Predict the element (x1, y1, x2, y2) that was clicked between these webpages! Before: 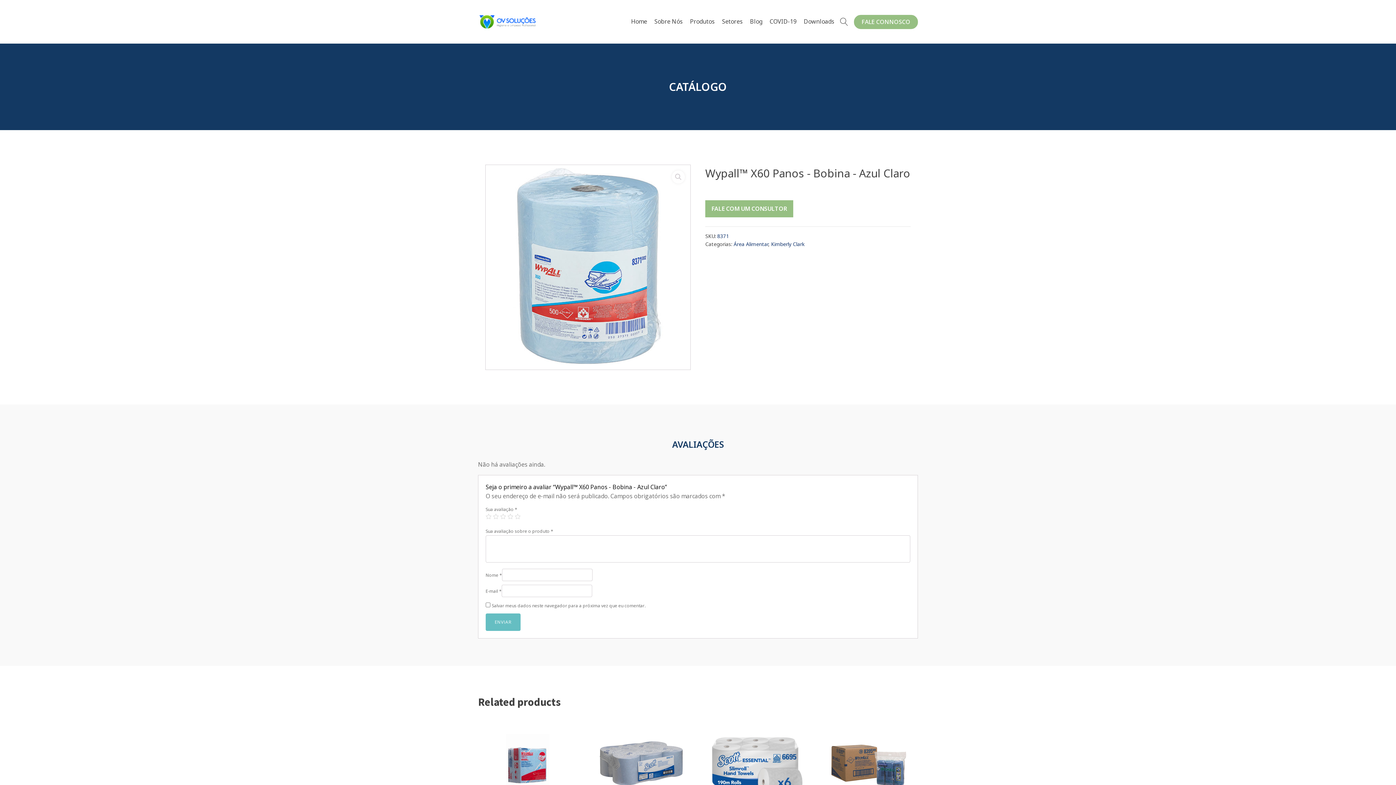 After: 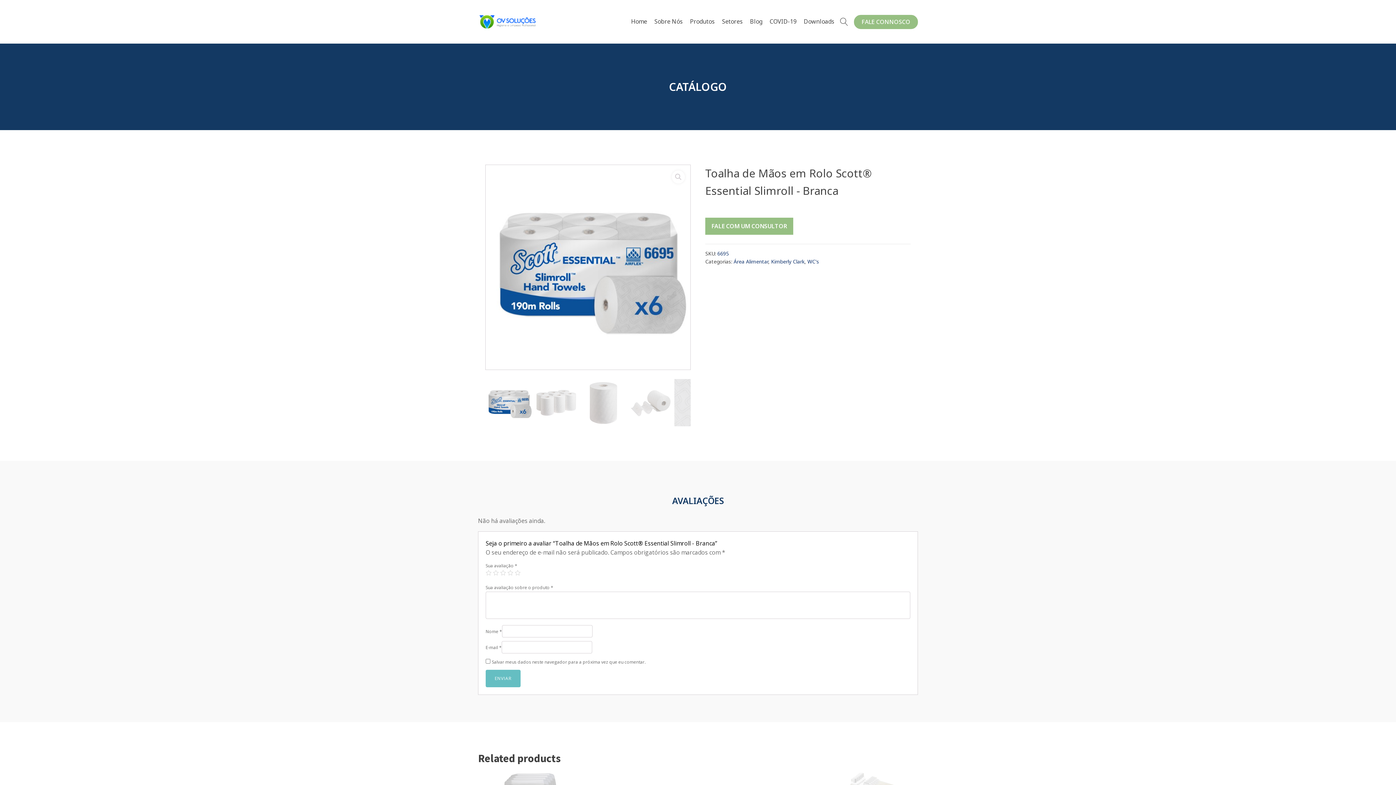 Action: bbox: (705, 714, 804, 852) label: Toalha de Mãos em Rolo Scott® Essential Slimroll - Branca